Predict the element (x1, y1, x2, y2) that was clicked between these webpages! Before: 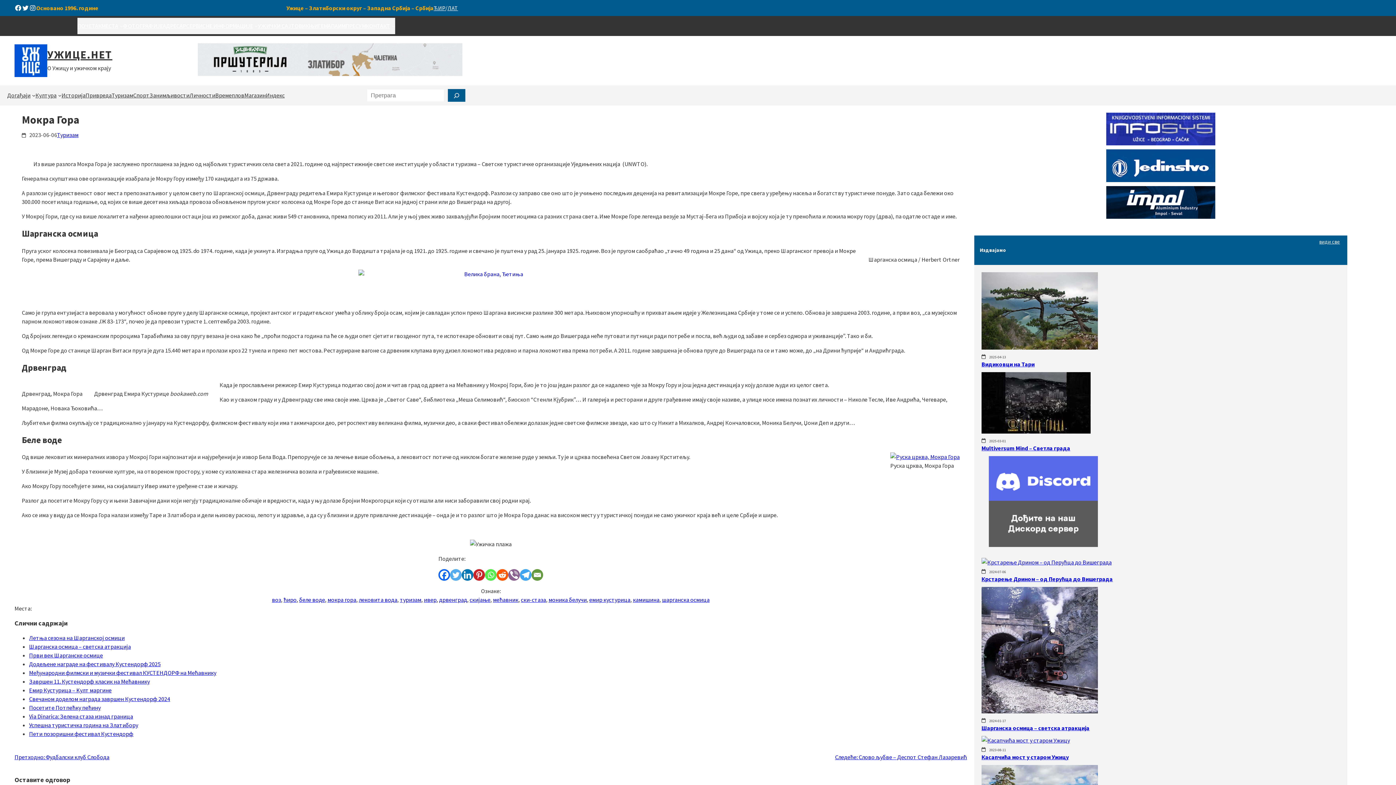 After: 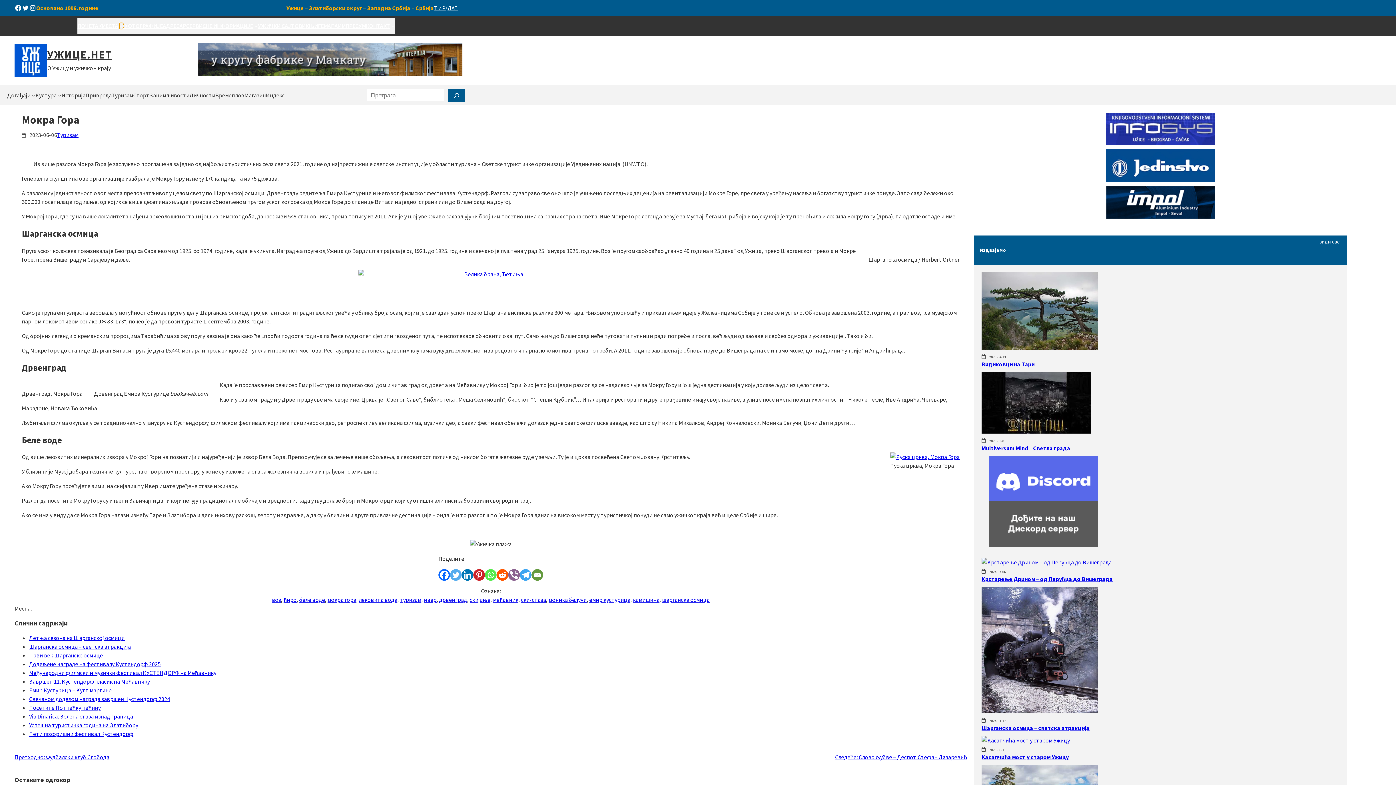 Action: label: Места подизборник bbox: (119, 24, 123, 27)